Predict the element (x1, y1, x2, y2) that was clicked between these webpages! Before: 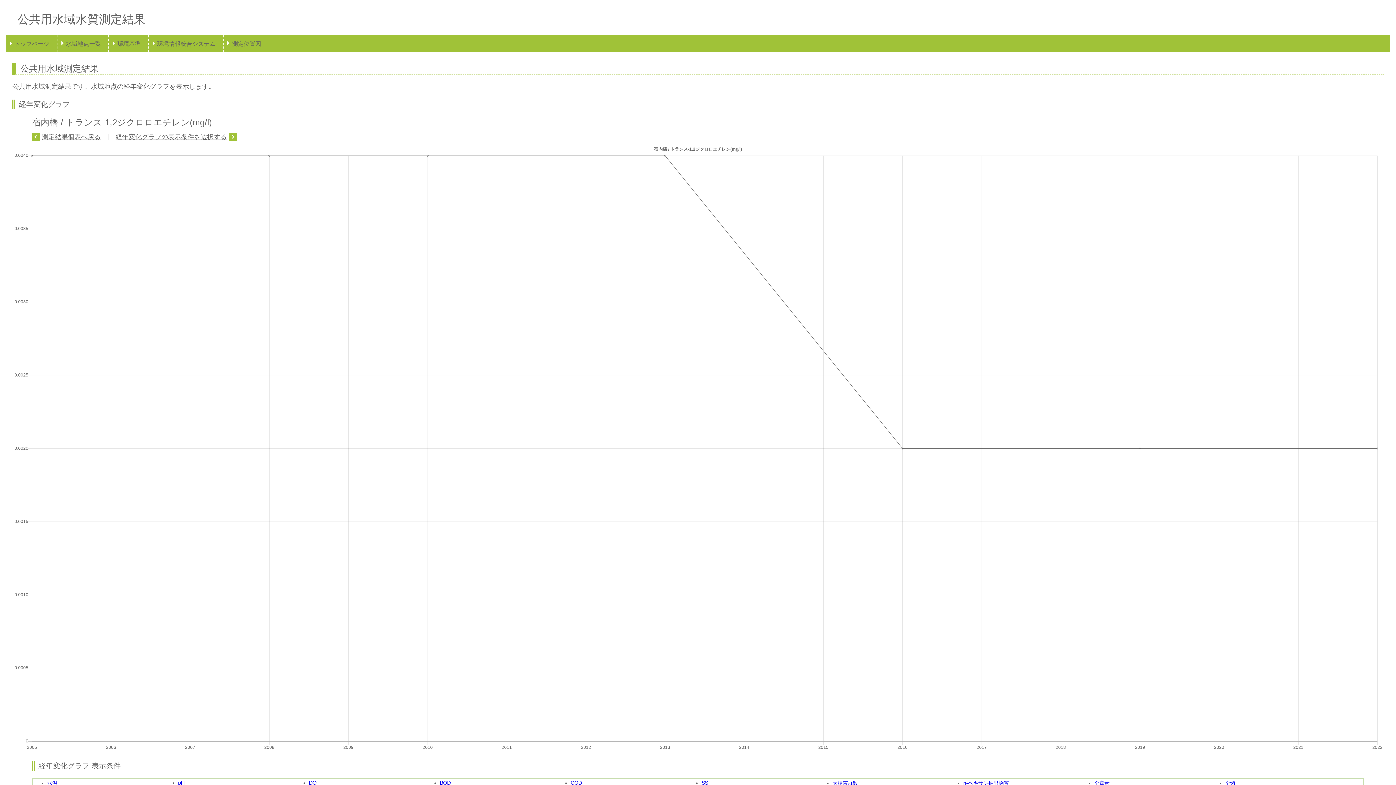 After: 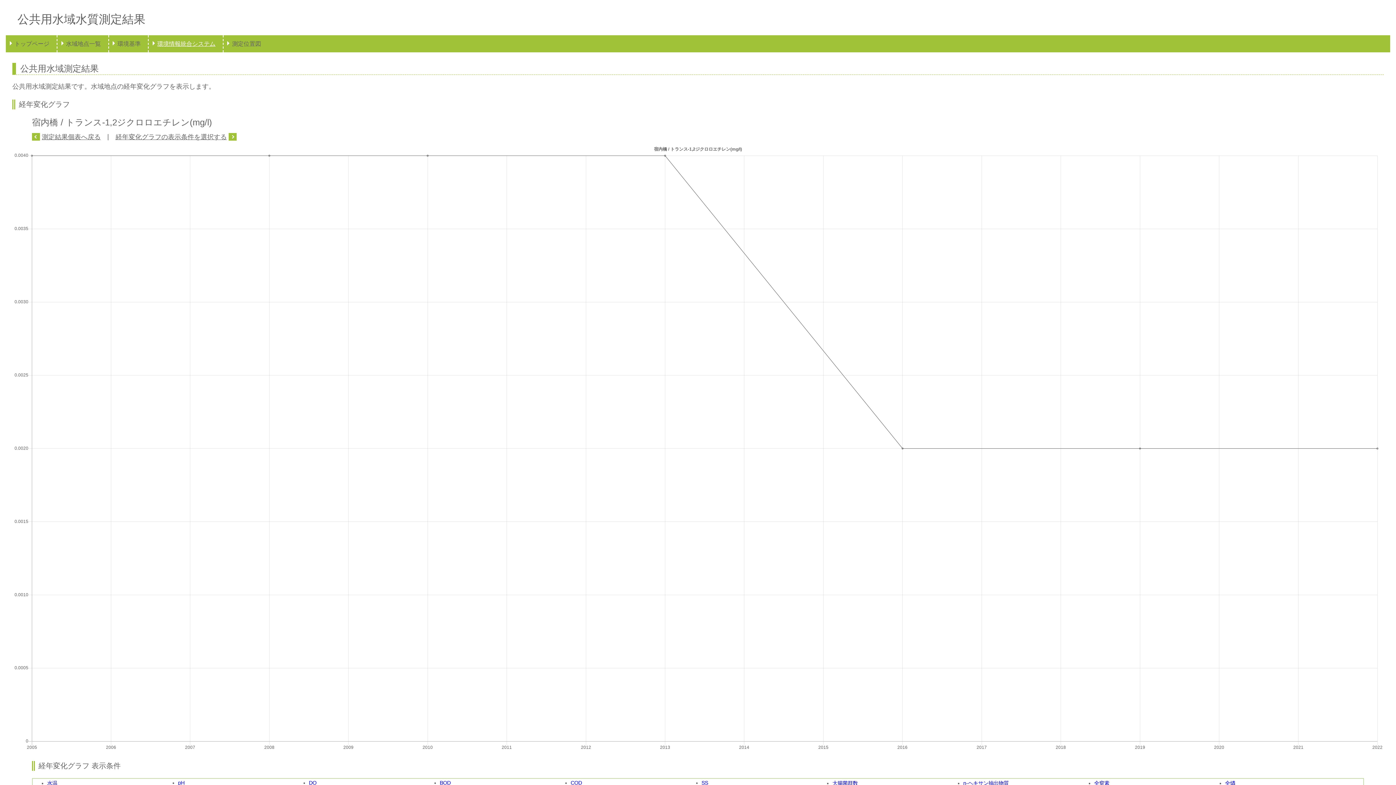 Action: label: 環境情報統合システム bbox: (151, 35, 221, 52)